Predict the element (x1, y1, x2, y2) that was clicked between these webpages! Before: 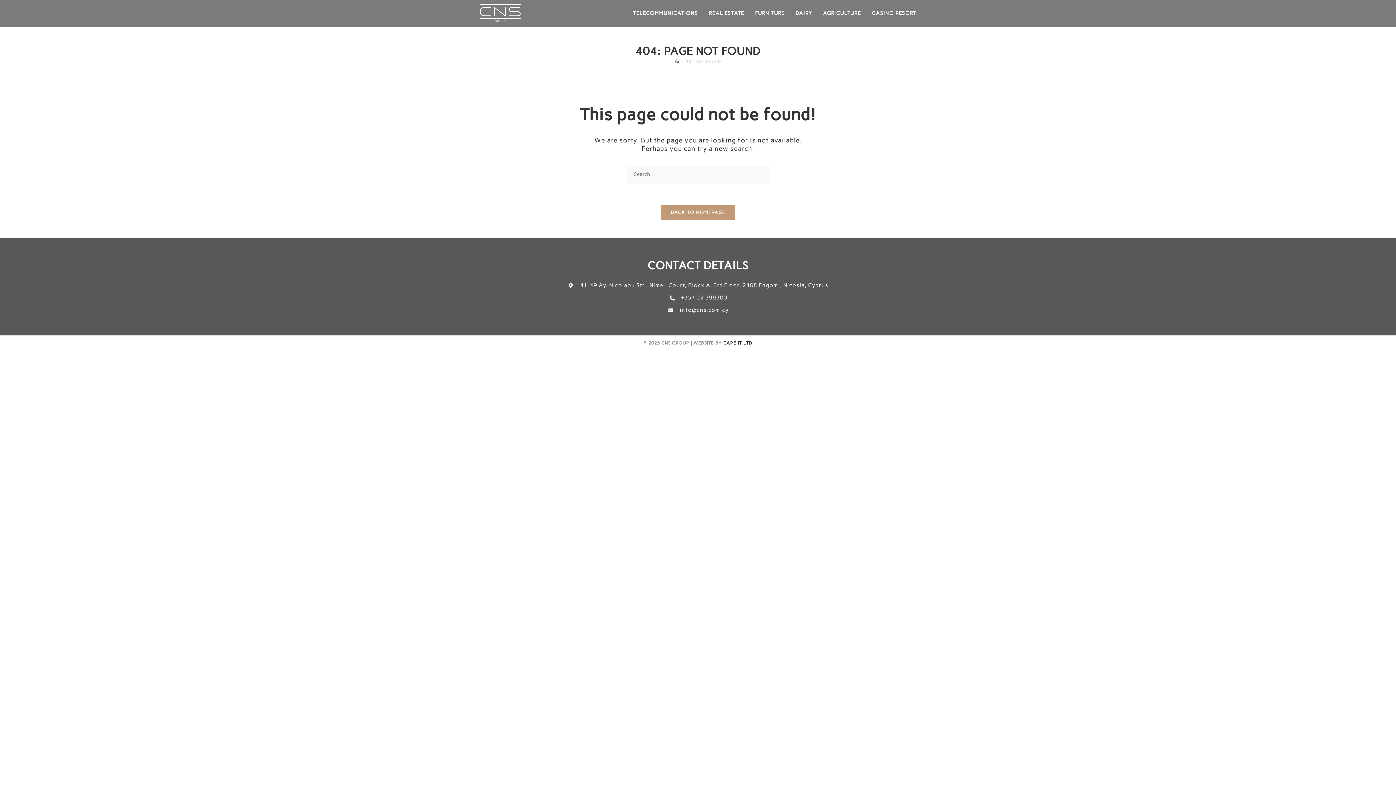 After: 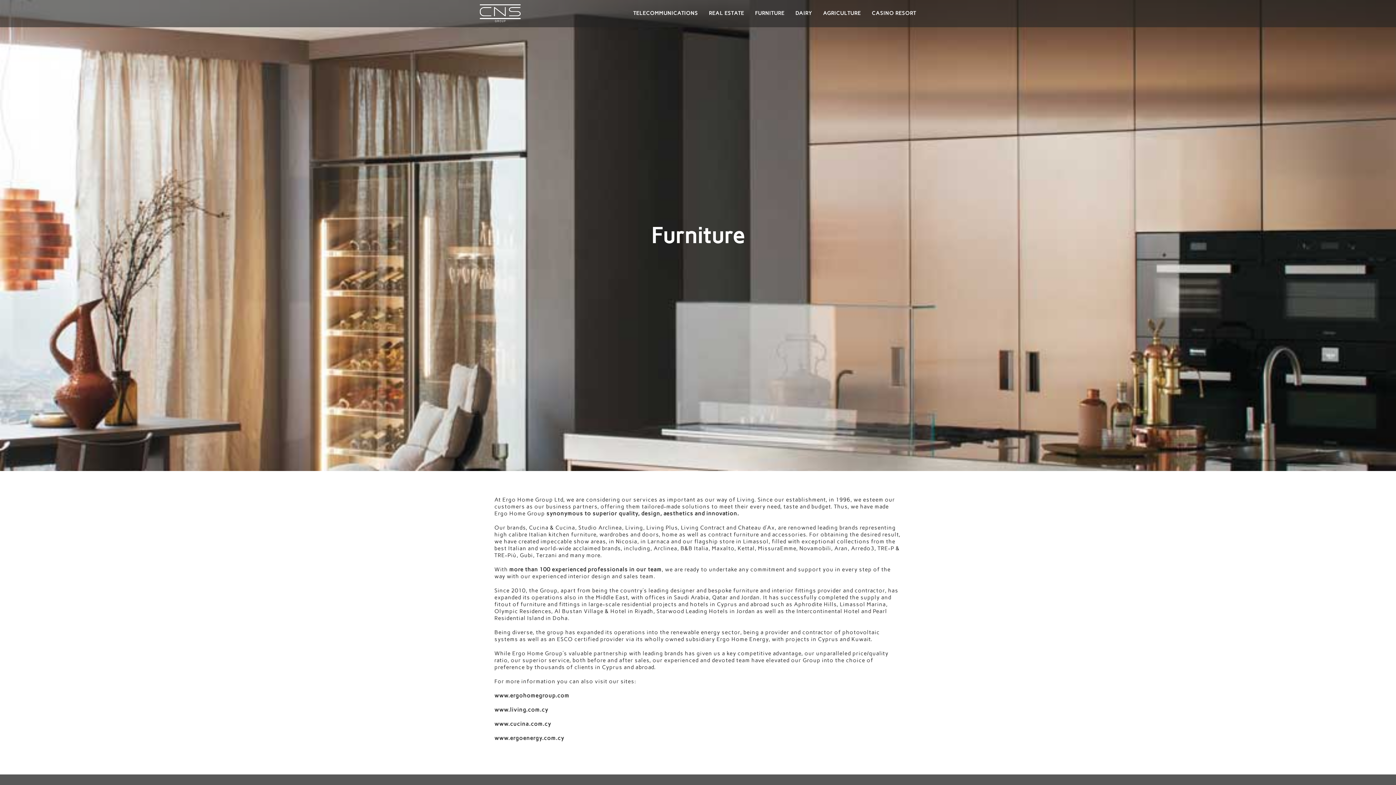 Action: bbox: (749, 0, 790, 26) label: FURNITURE